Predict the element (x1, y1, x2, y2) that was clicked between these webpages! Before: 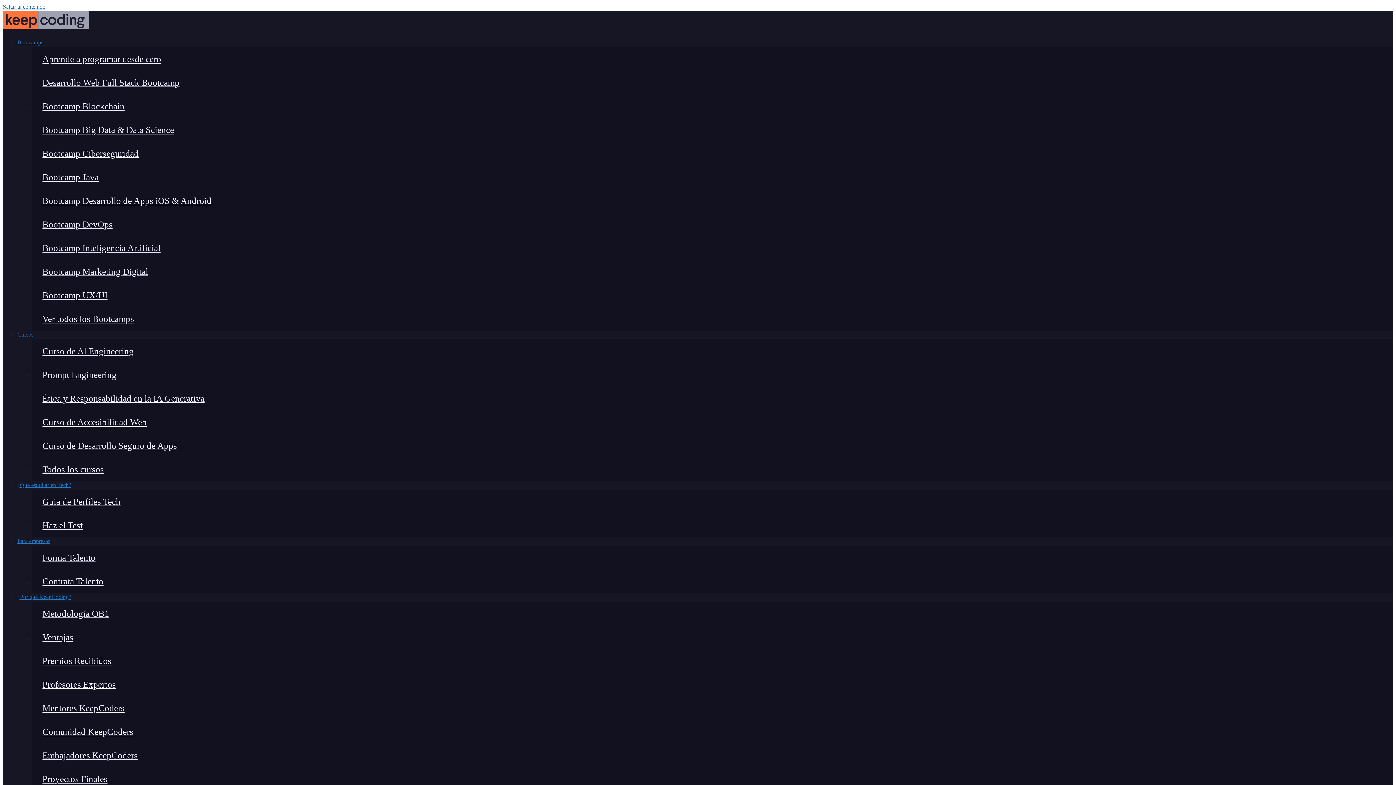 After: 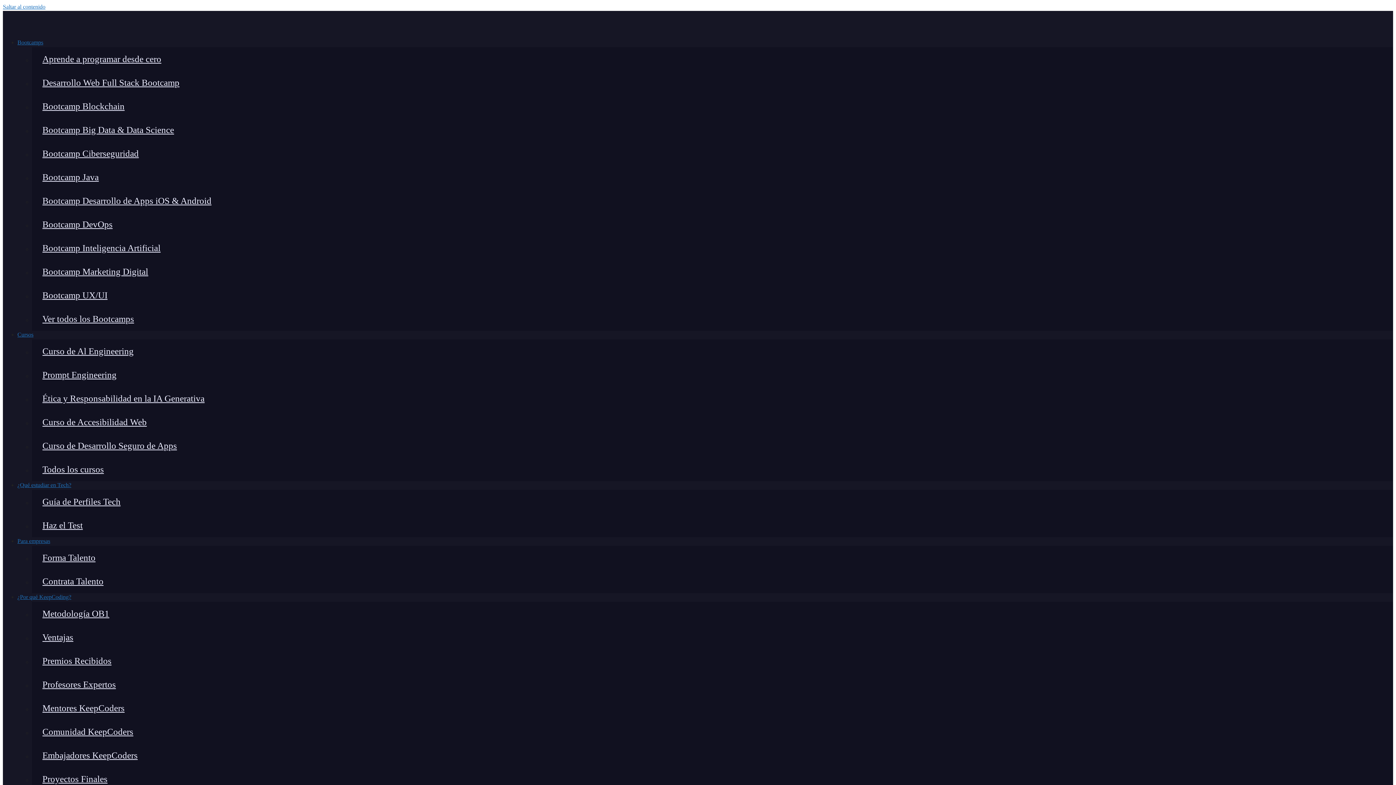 Action: label: Ventajas bbox: (32, 625, 1393, 649)